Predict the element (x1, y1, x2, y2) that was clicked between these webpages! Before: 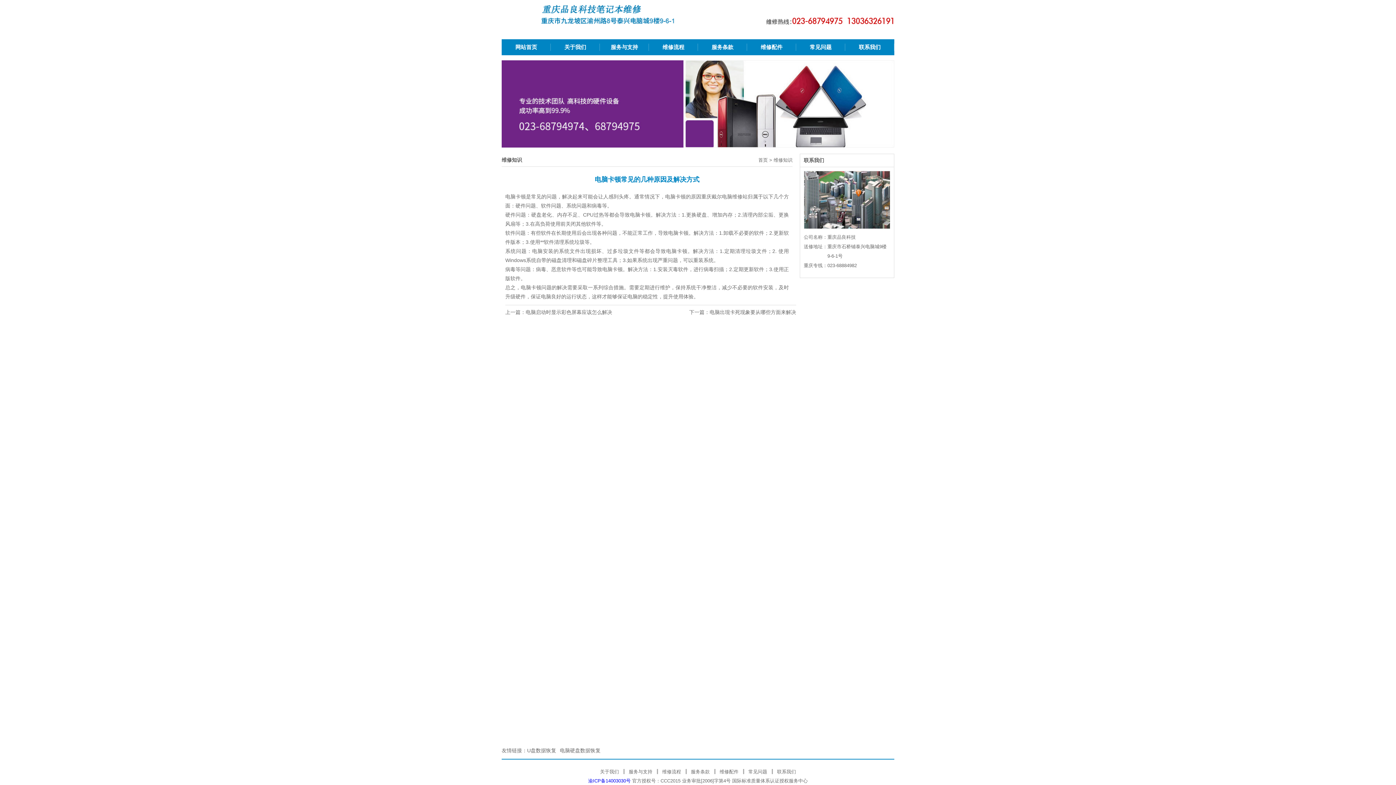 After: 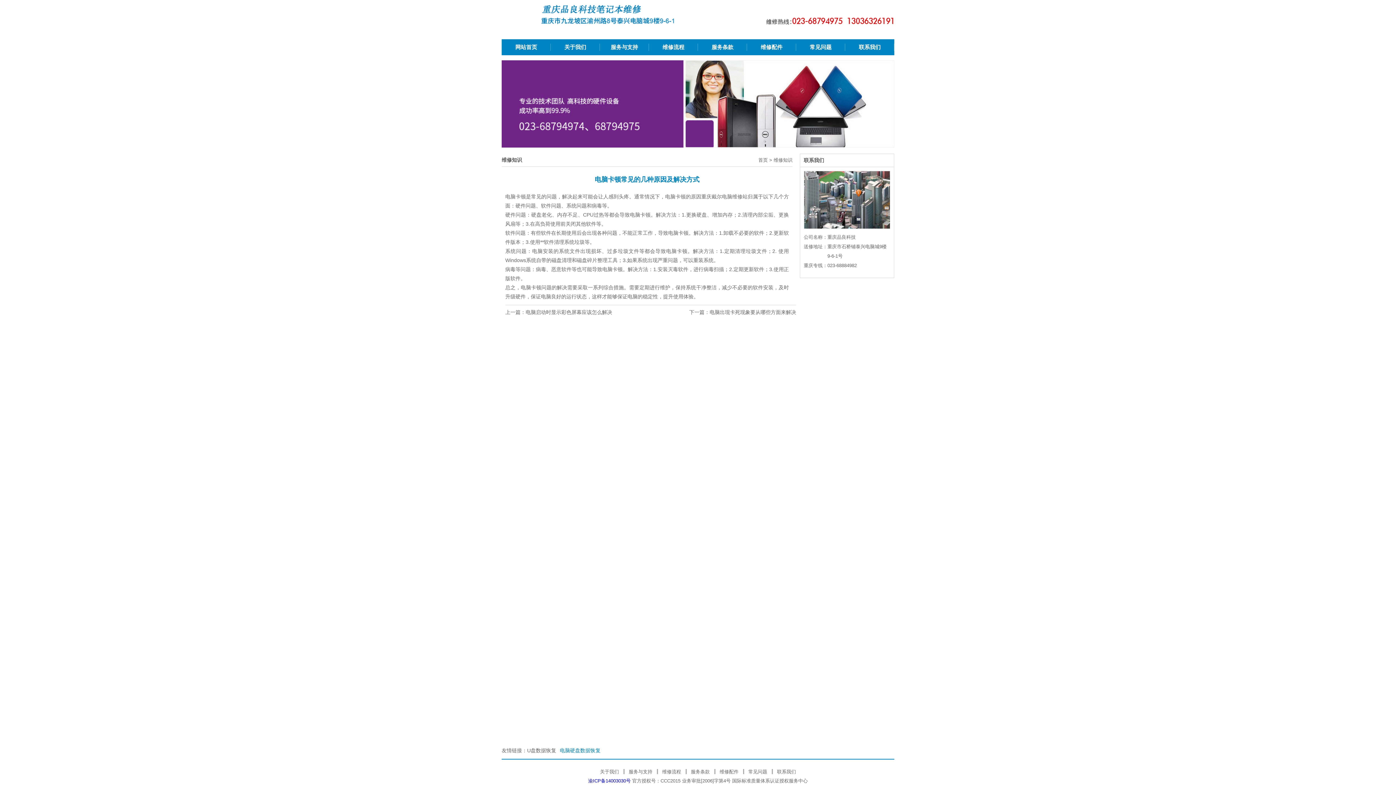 Action: bbox: (560, 746, 600, 755) label: 电脑硬盘数据恢复